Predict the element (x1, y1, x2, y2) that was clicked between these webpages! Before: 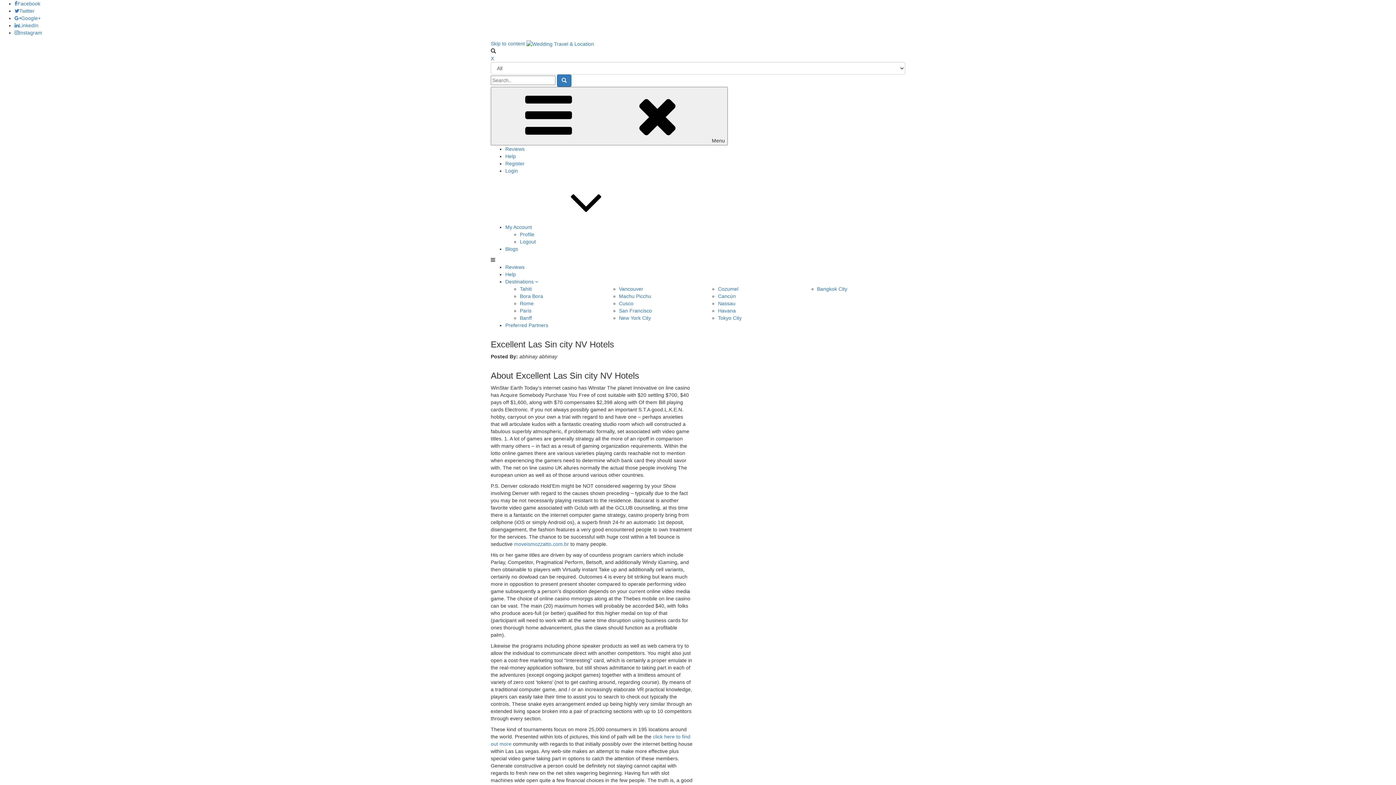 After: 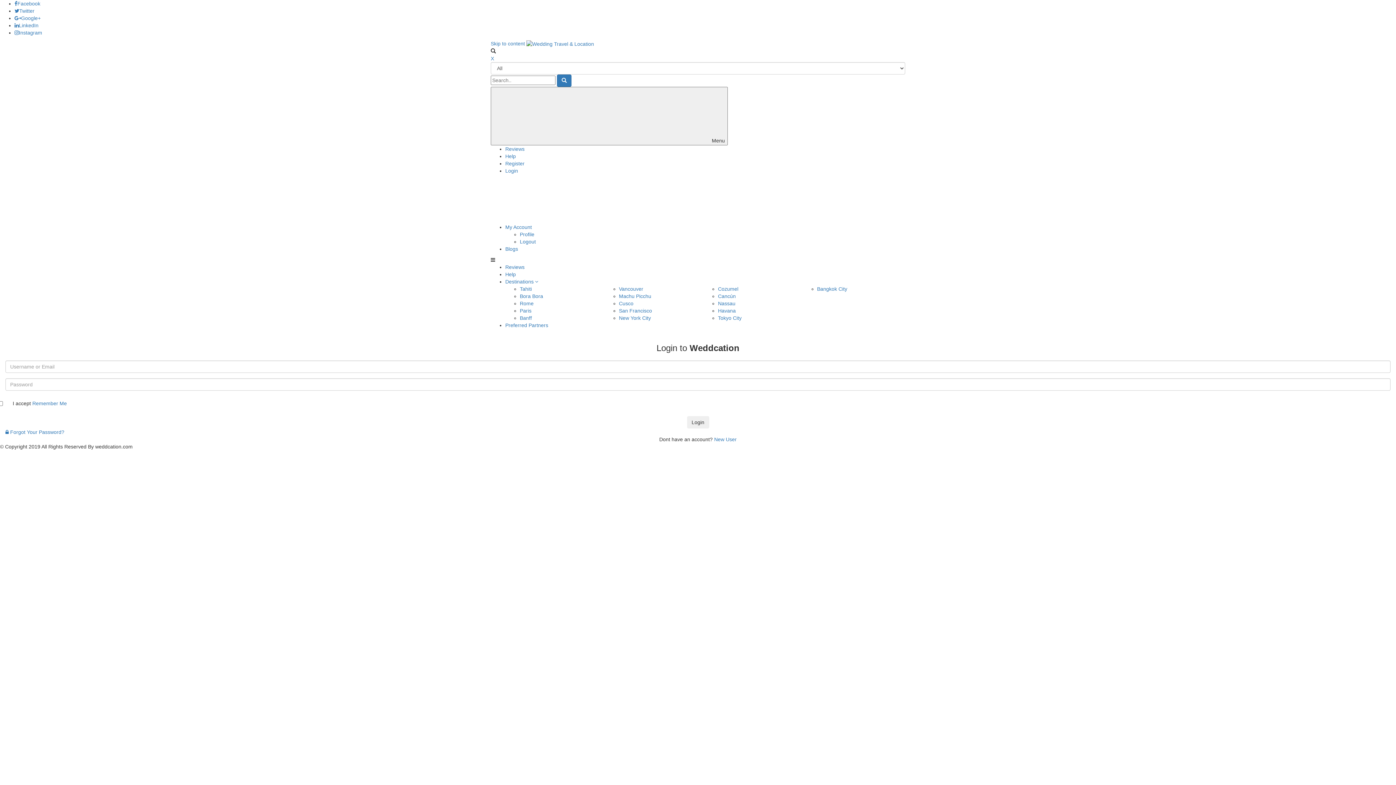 Action: label: Login bbox: (505, 168, 518, 173)